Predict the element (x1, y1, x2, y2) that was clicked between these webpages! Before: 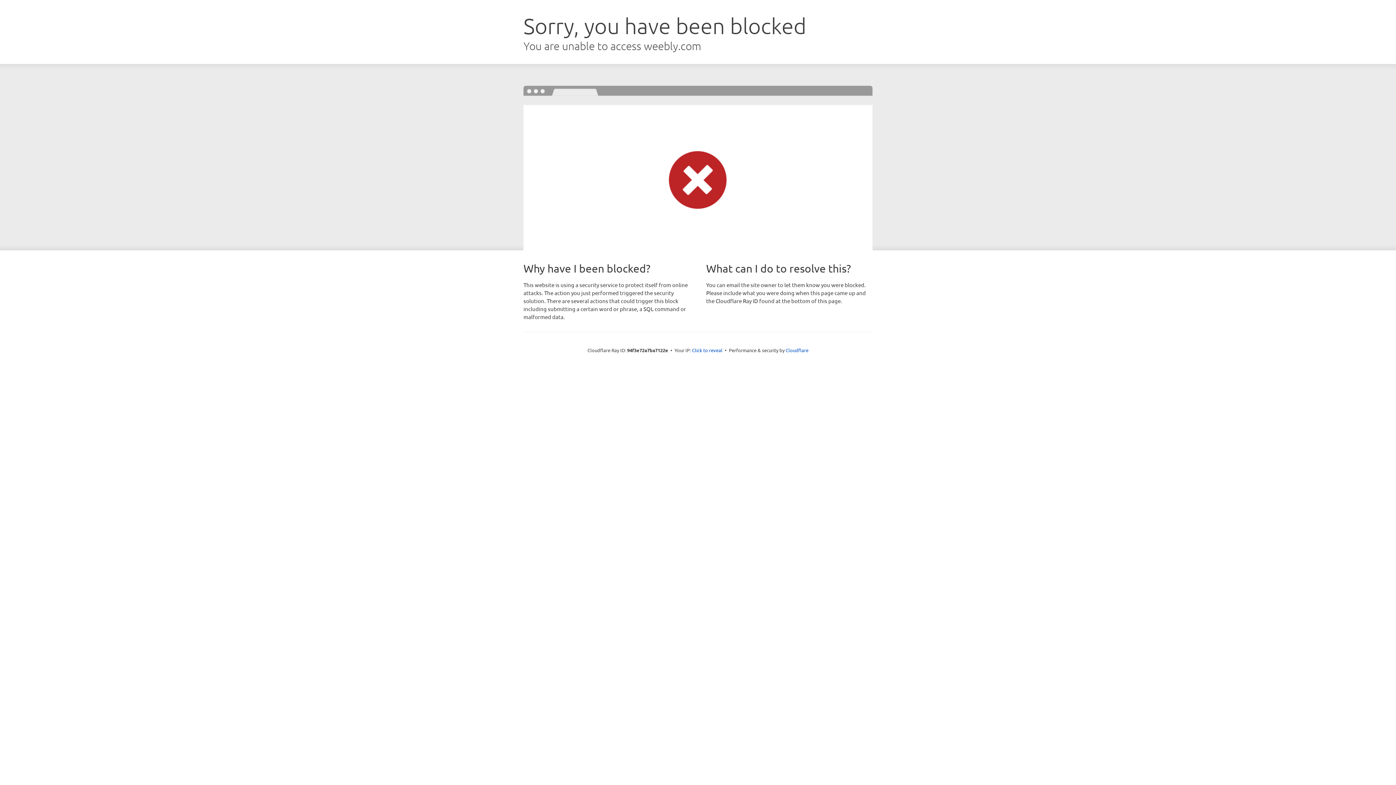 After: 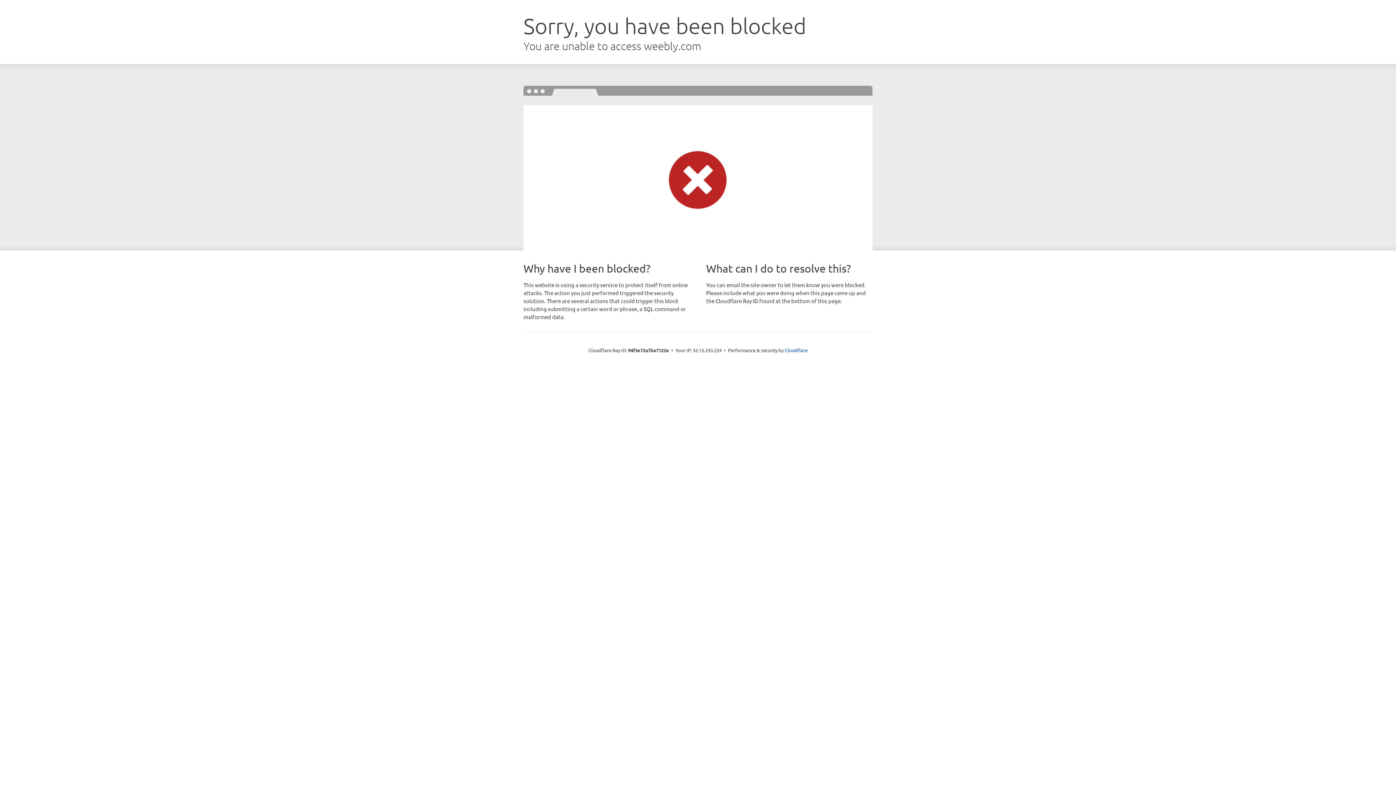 Action: bbox: (692, 346, 722, 353) label: Click to reveal